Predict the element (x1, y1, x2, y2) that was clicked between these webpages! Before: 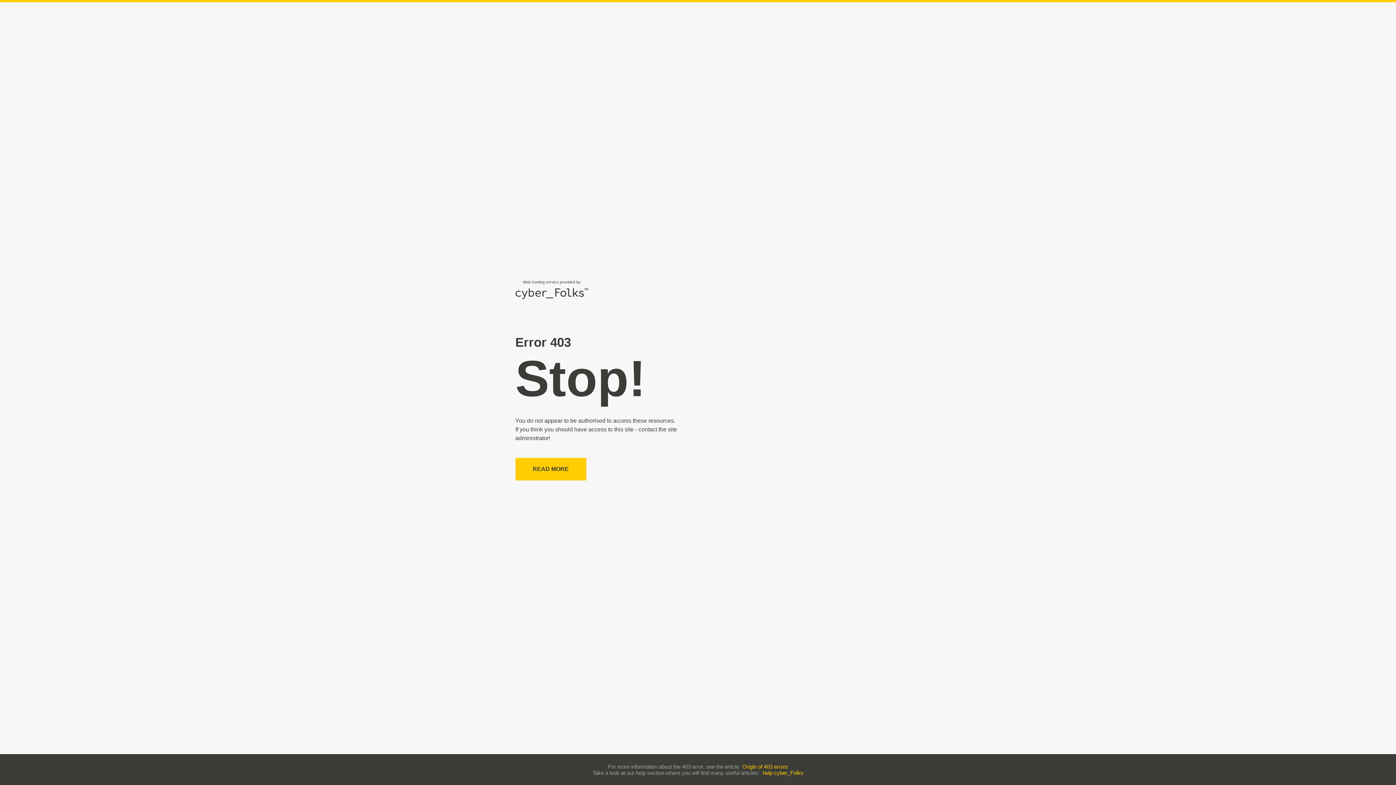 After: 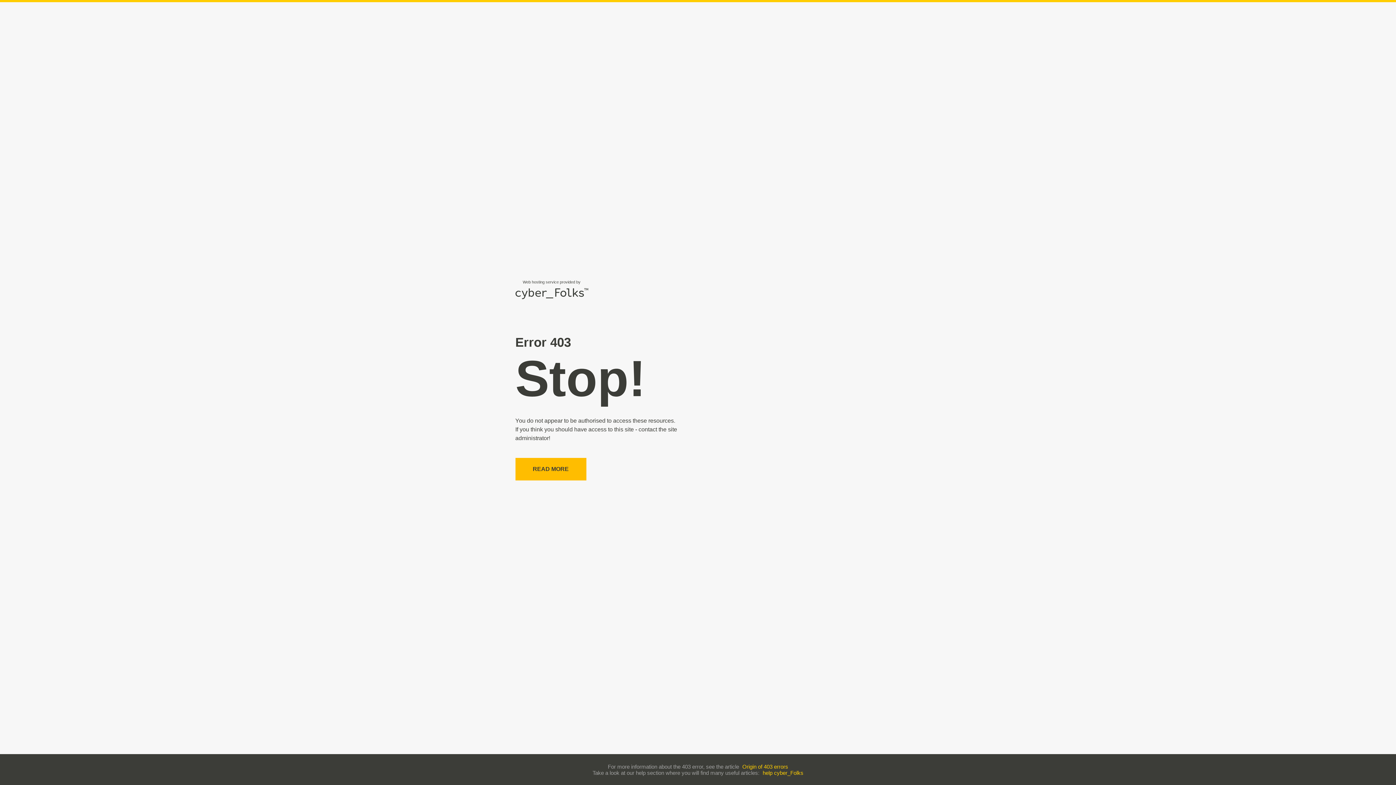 Action: label: READ MORE bbox: (515, 458, 586, 480)